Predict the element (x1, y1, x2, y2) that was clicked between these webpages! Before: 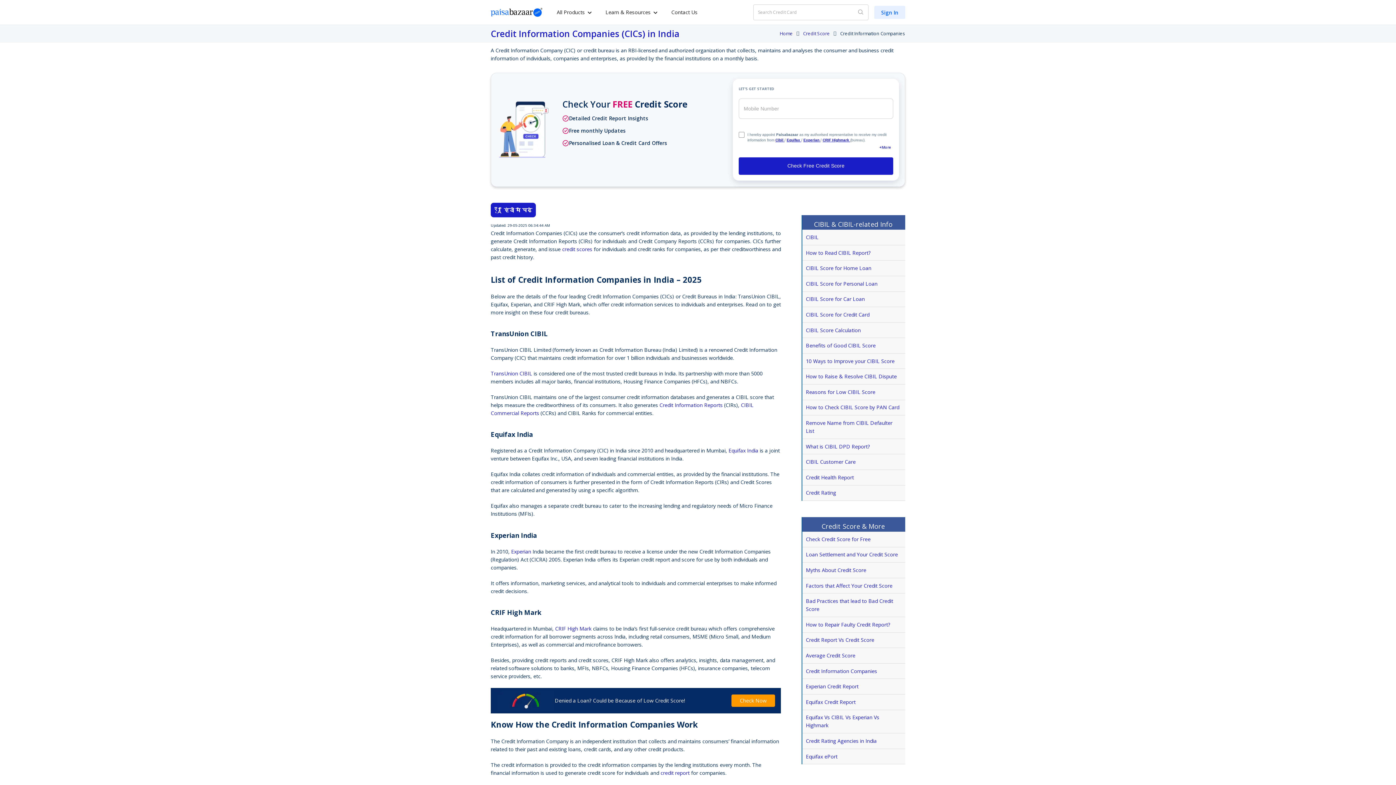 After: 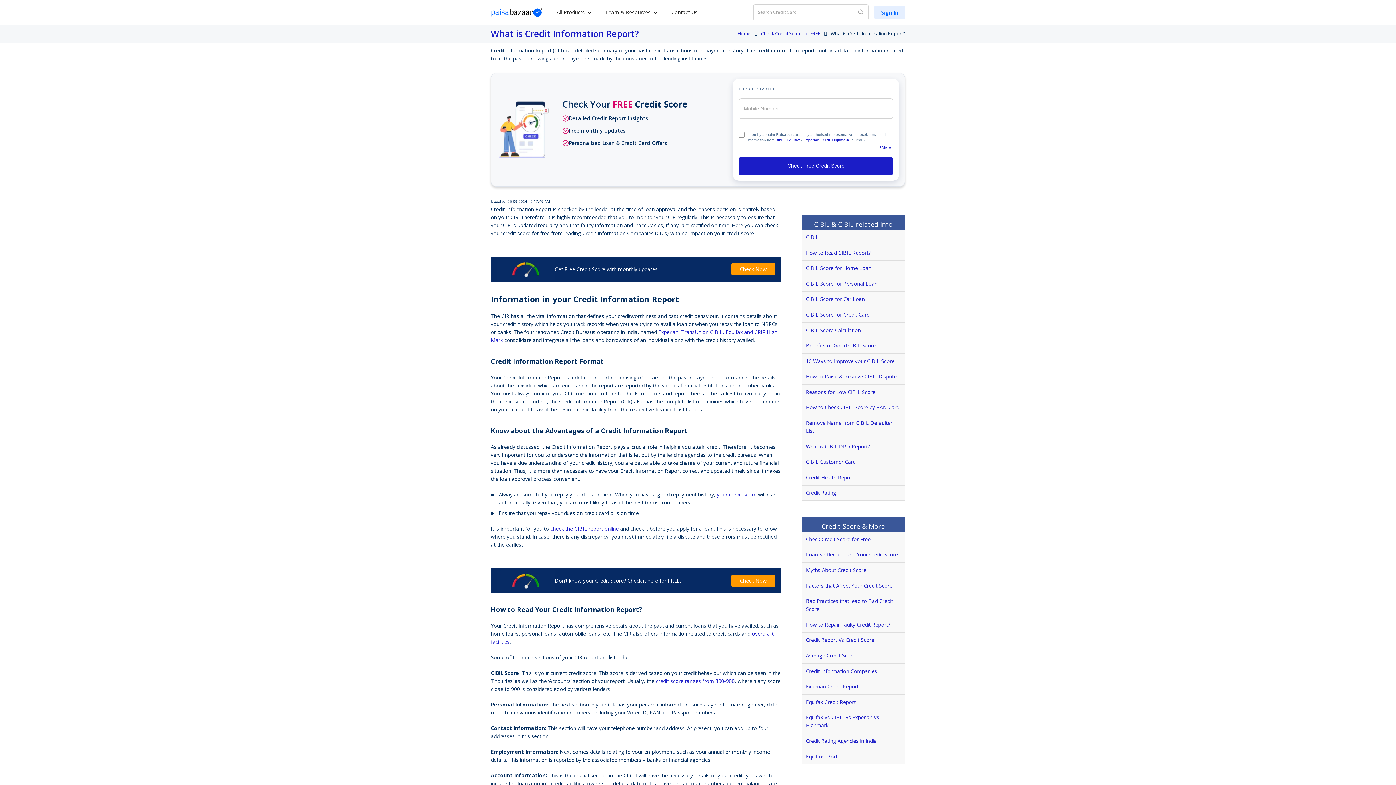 Action: bbox: (659, 401, 722, 408) label: Credit Information Reports